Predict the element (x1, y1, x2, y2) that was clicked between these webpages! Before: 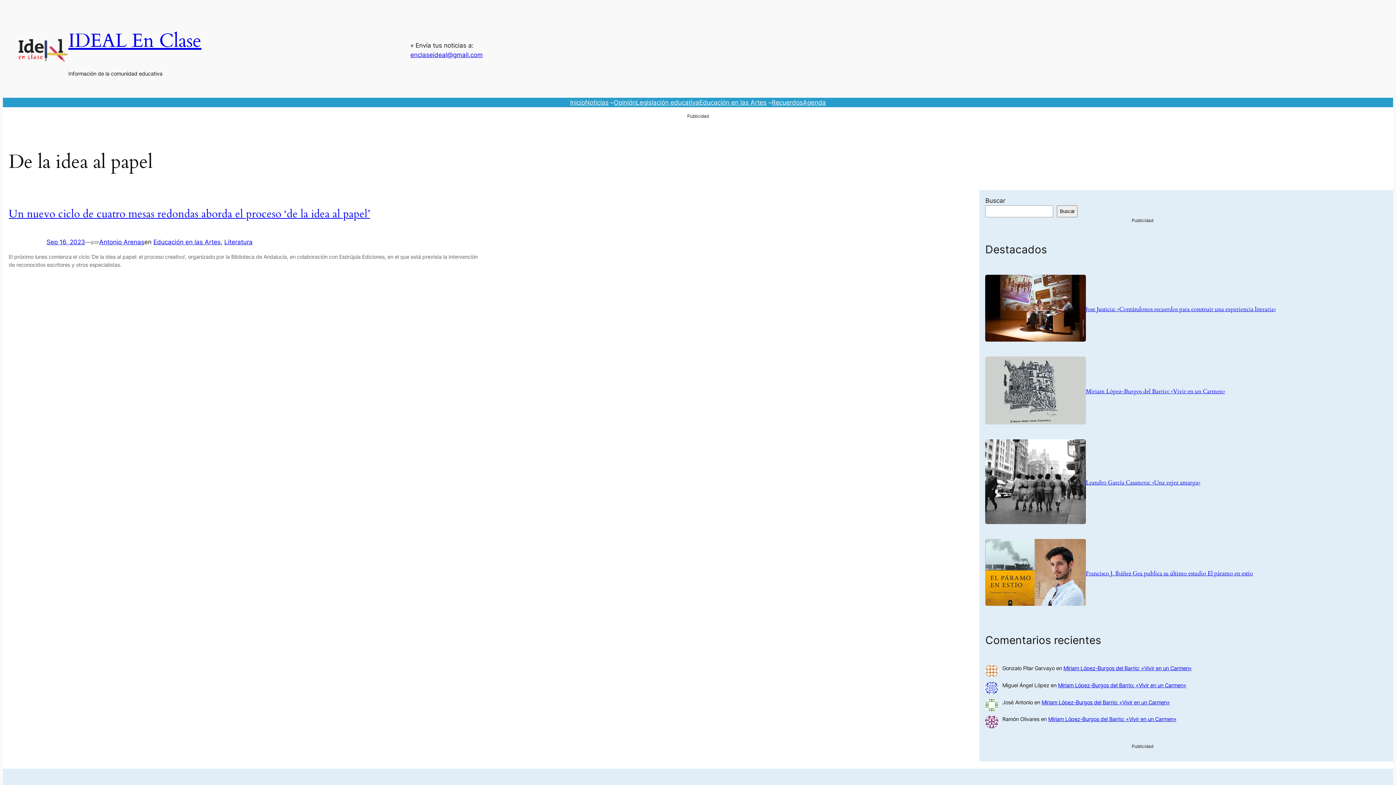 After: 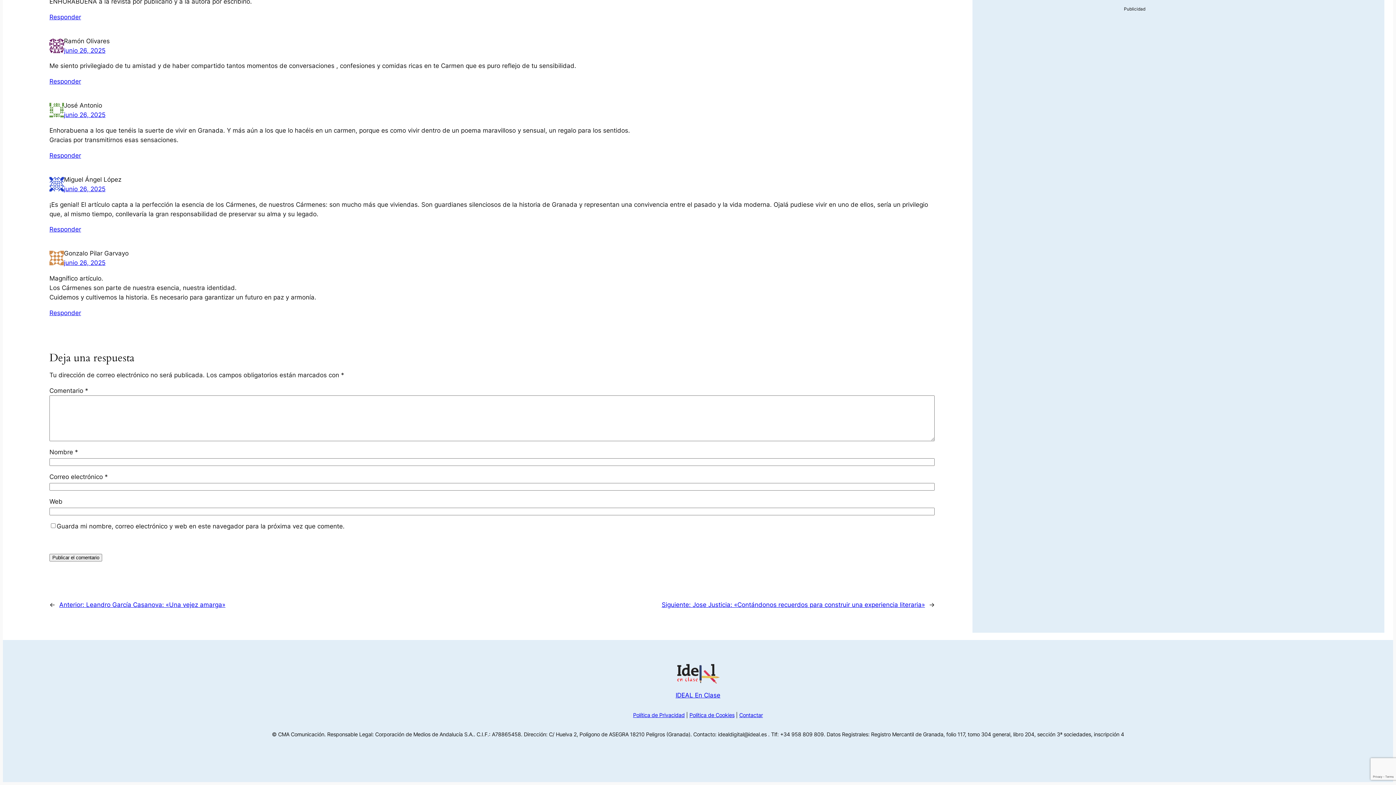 Action: label: Miriam López-Burgos del Barrio: «Vivir en un Carmen» bbox: (1063, 665, 1192, 671)